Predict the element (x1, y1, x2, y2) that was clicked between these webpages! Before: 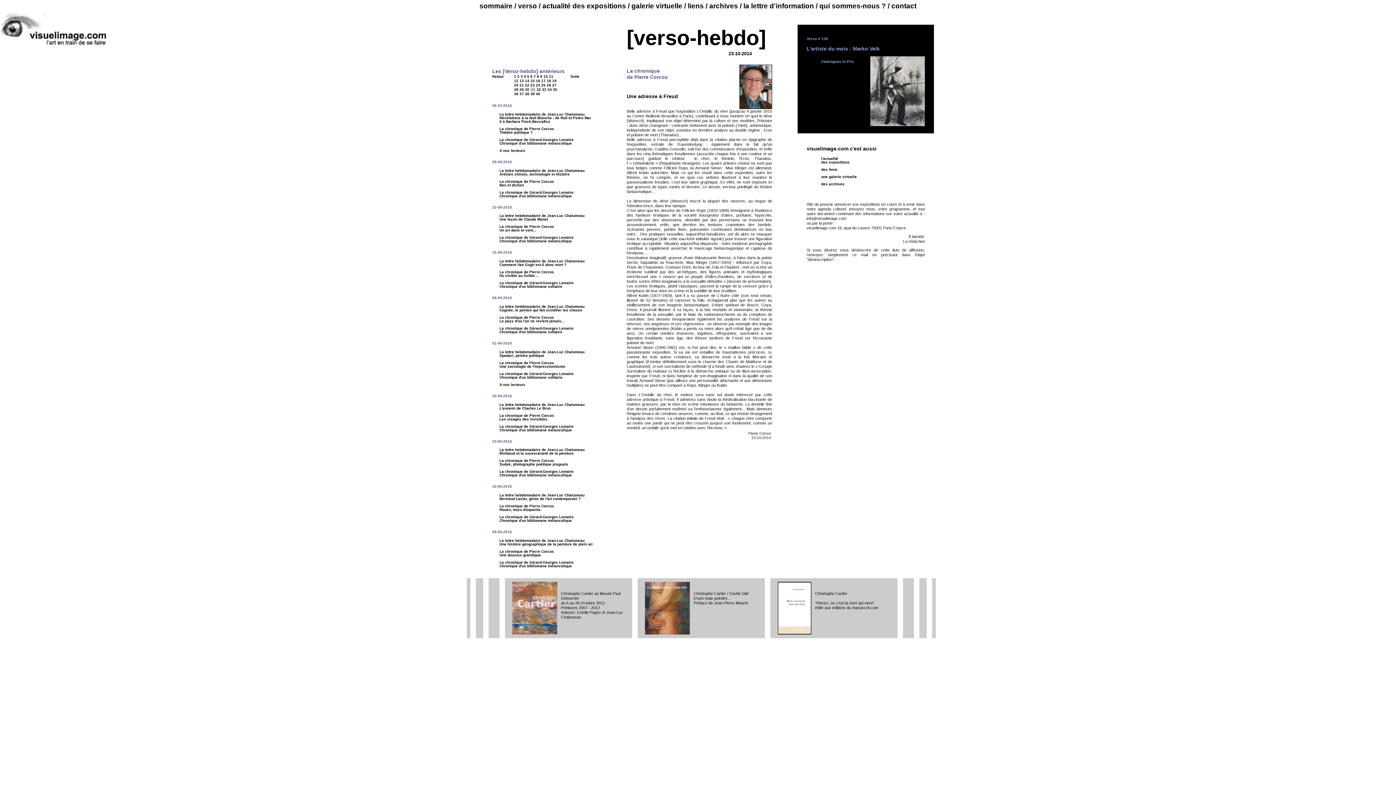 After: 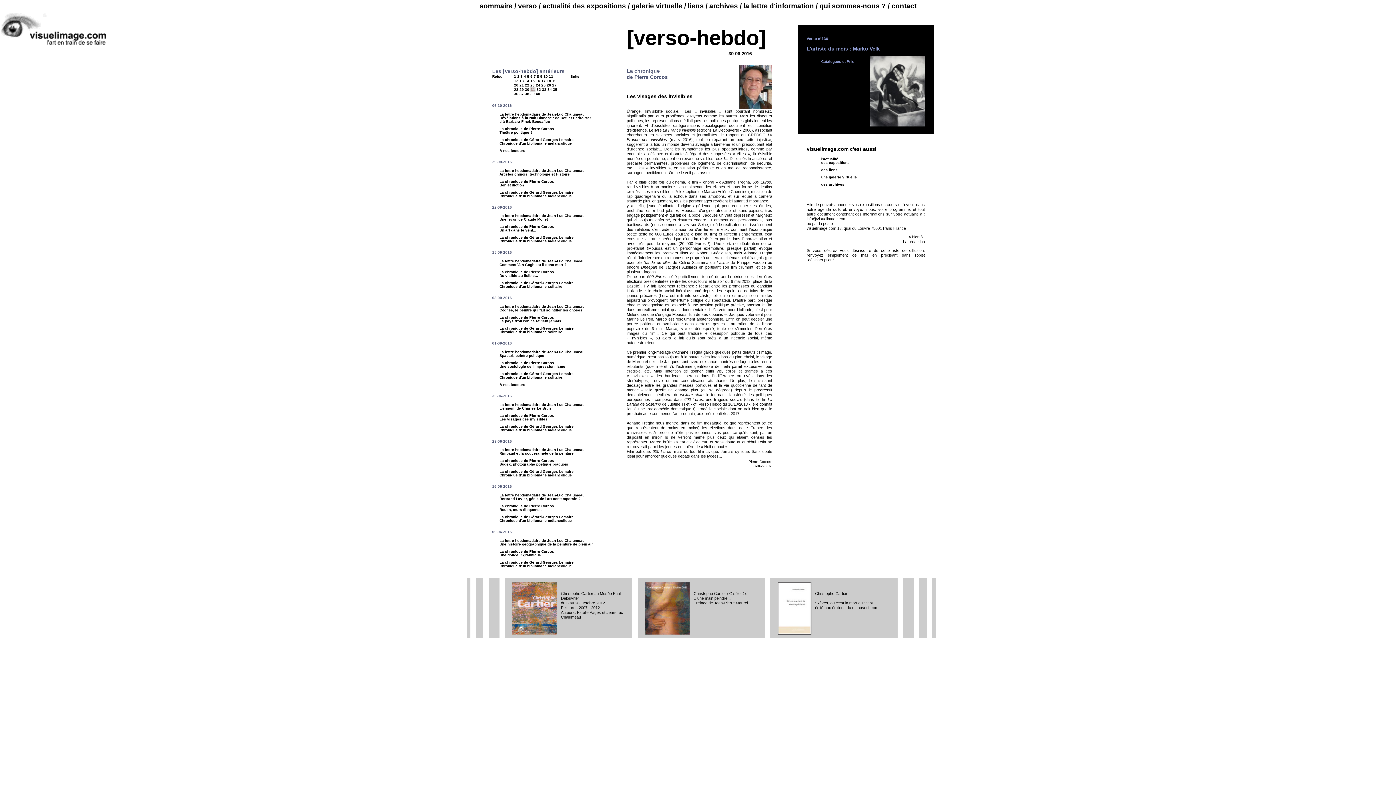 Action: bbox: (499, 413, 554, 421) label: La chronique de Pierre Corcos
Les visages des invisibles